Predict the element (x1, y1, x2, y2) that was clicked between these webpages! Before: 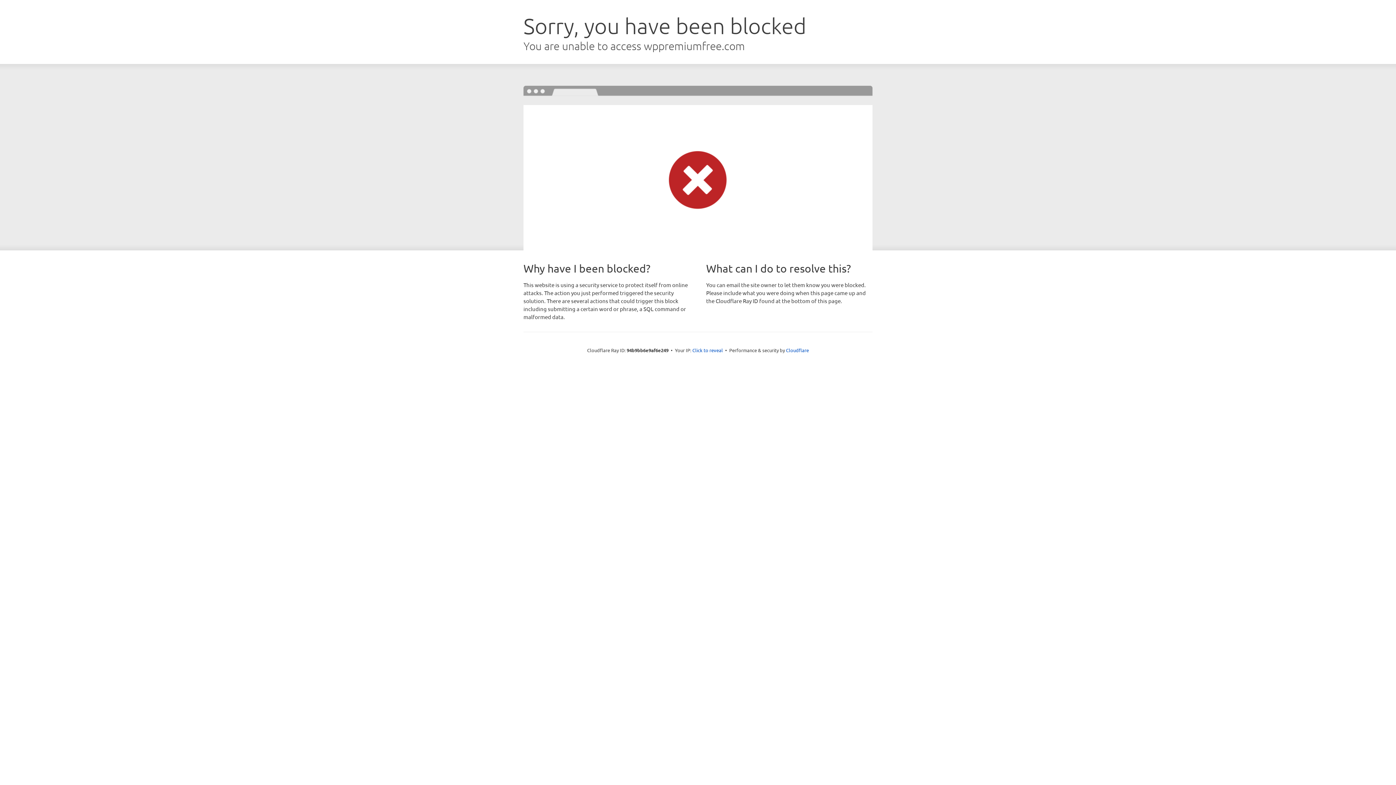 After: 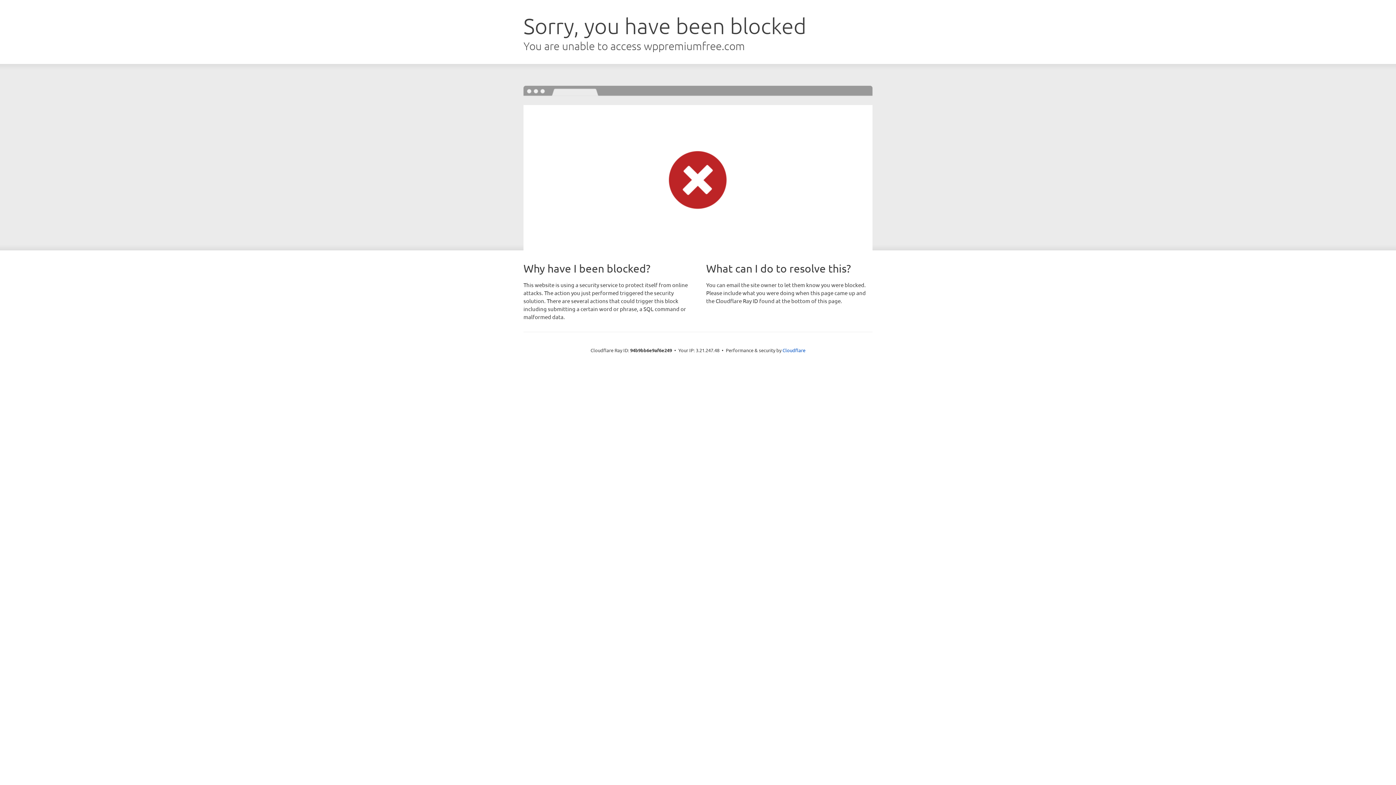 Action: bbox: (692, 346, 723, 353) label: Click to reveal